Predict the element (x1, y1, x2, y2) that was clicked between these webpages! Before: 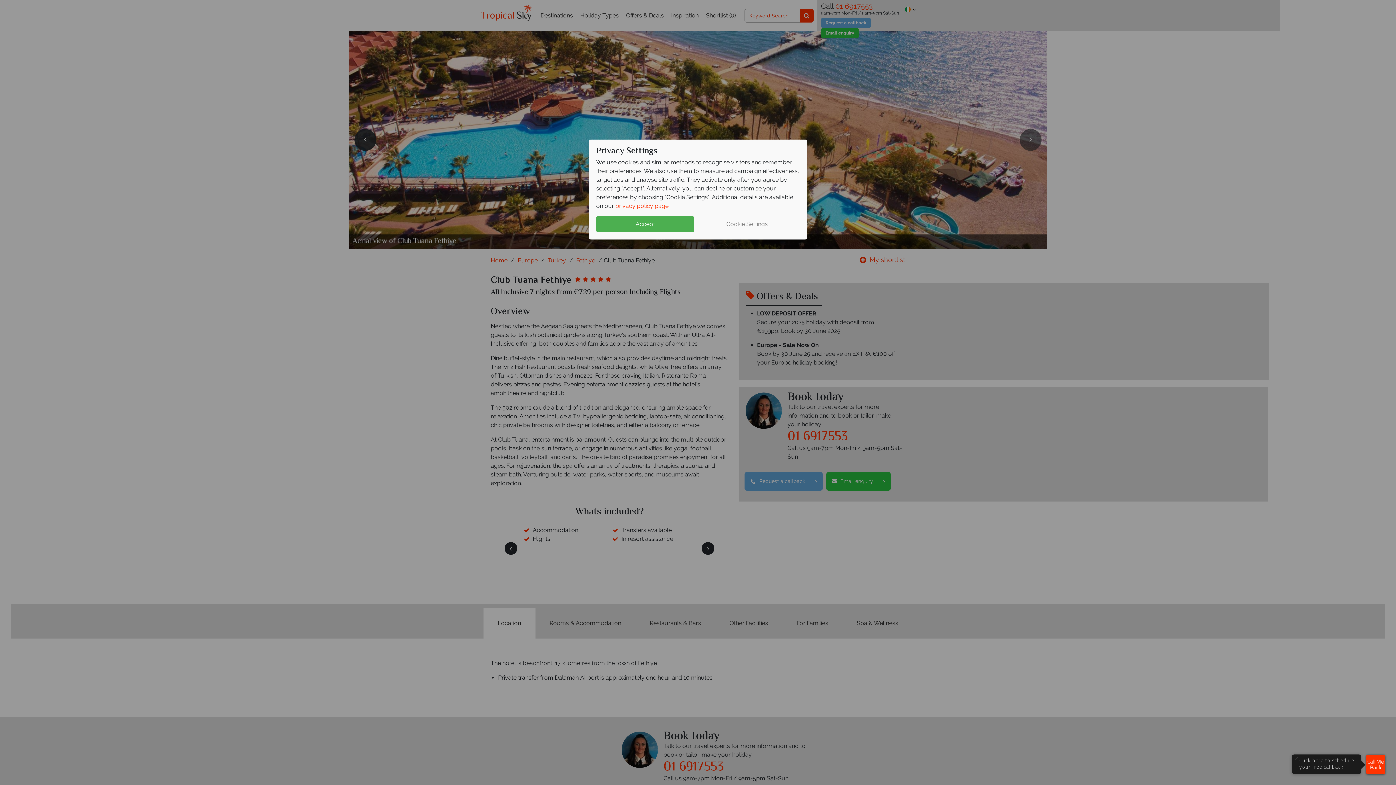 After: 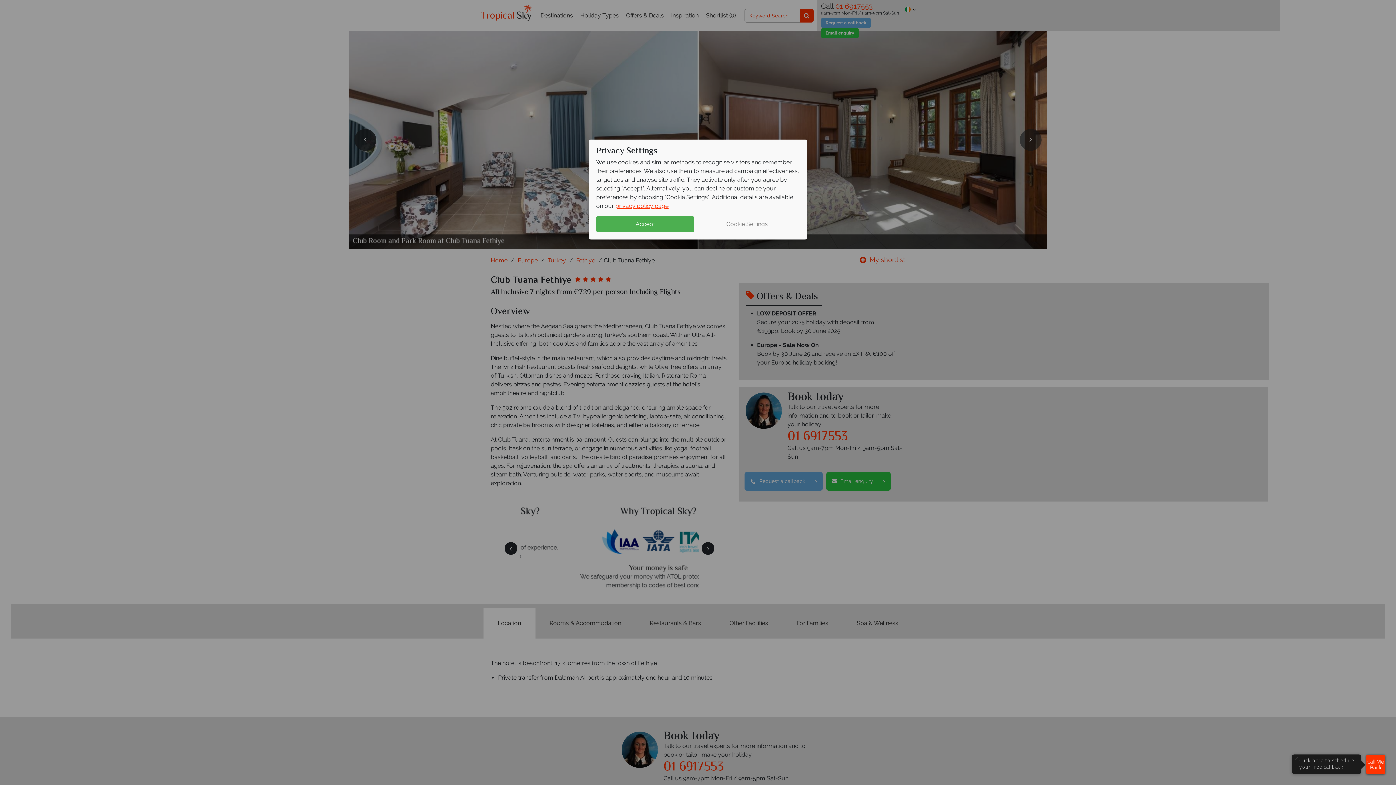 Action: bbox: (615, 202, 668, 209) label: privacy policy page